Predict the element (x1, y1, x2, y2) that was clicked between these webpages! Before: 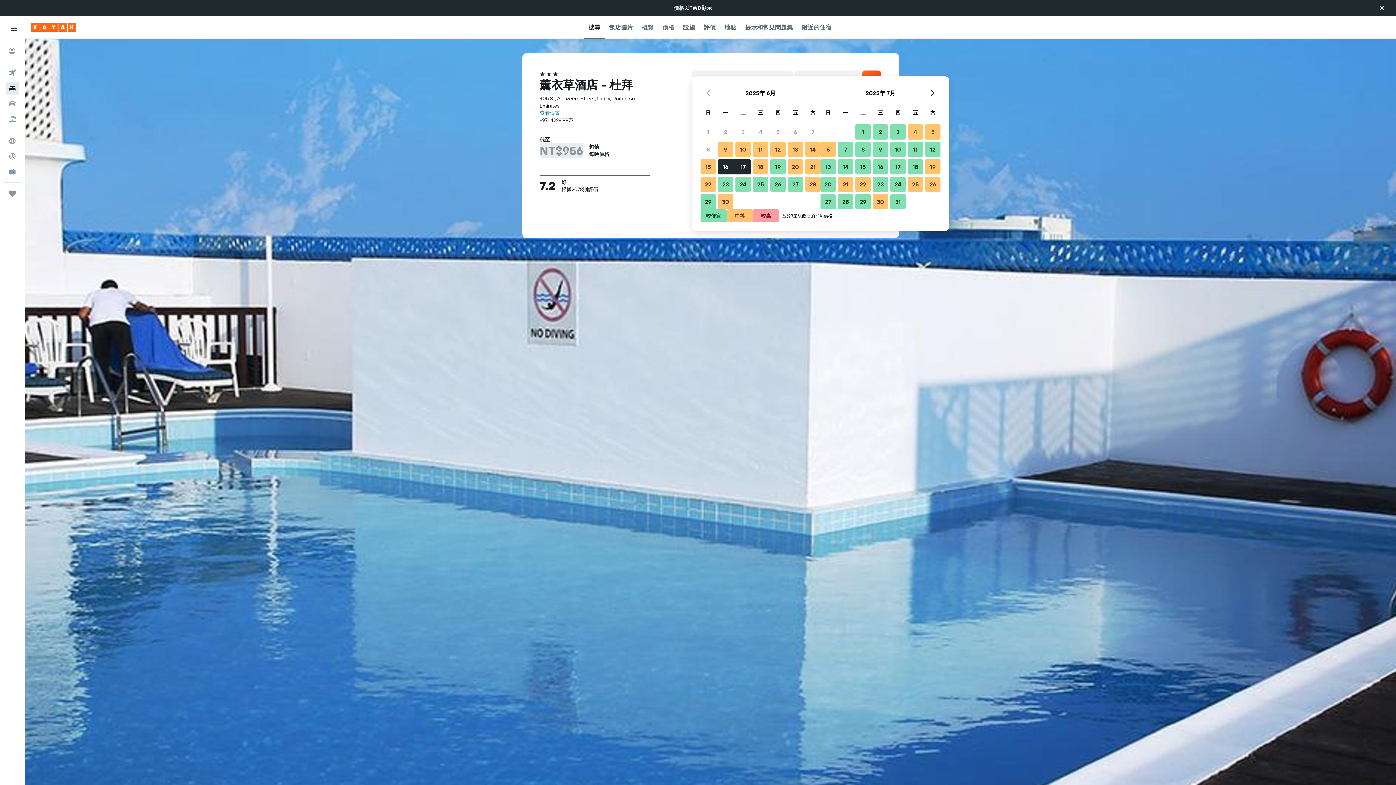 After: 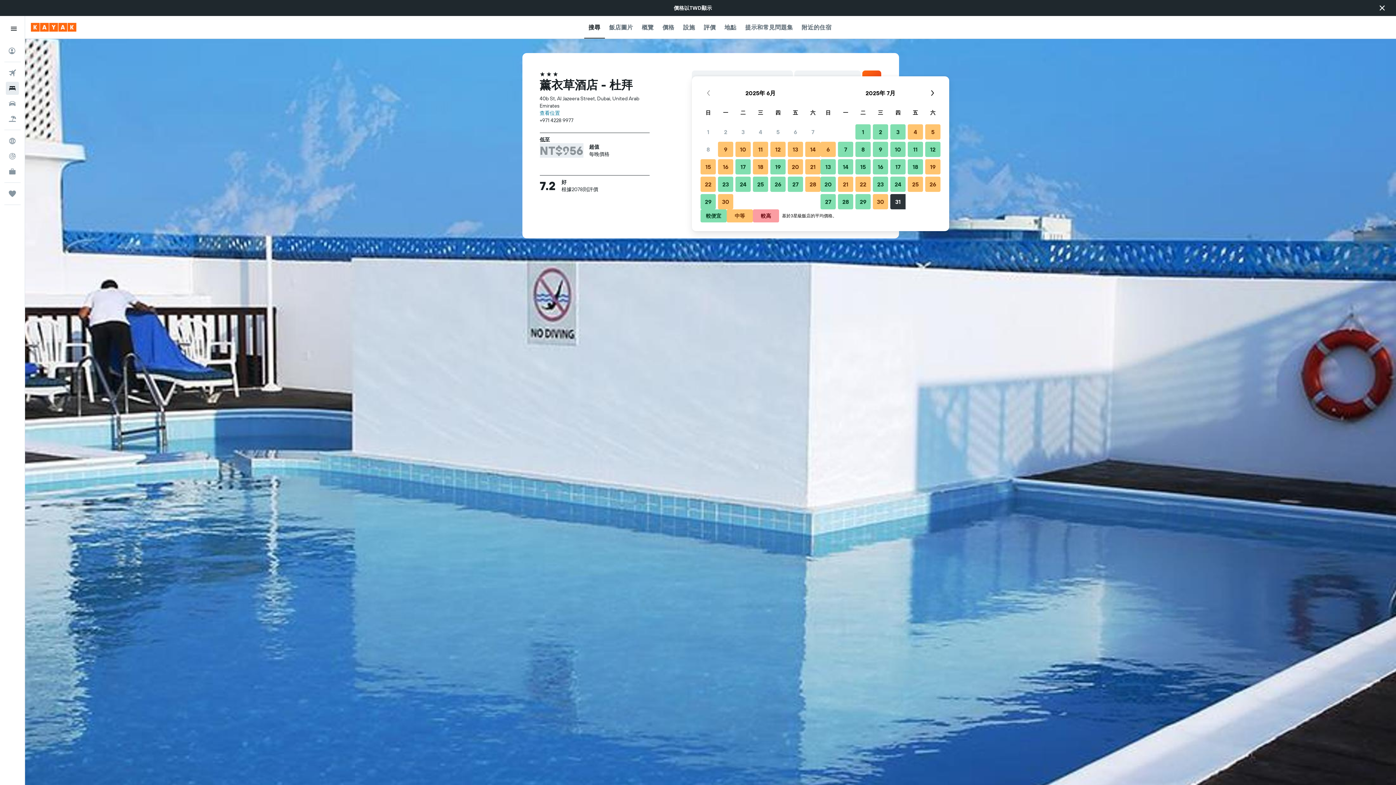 Action: bbox: (889, 193, 906, 210) label: 2025年7月31日